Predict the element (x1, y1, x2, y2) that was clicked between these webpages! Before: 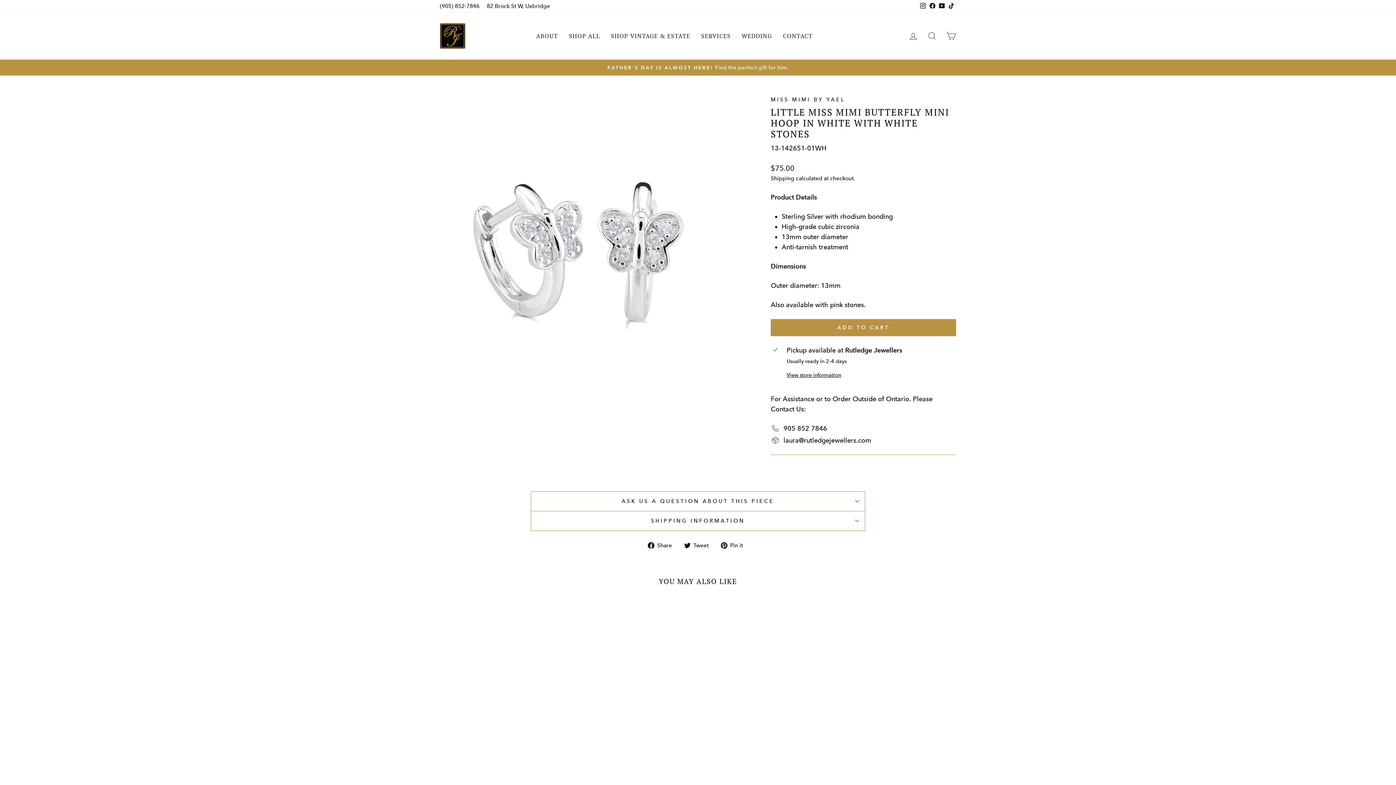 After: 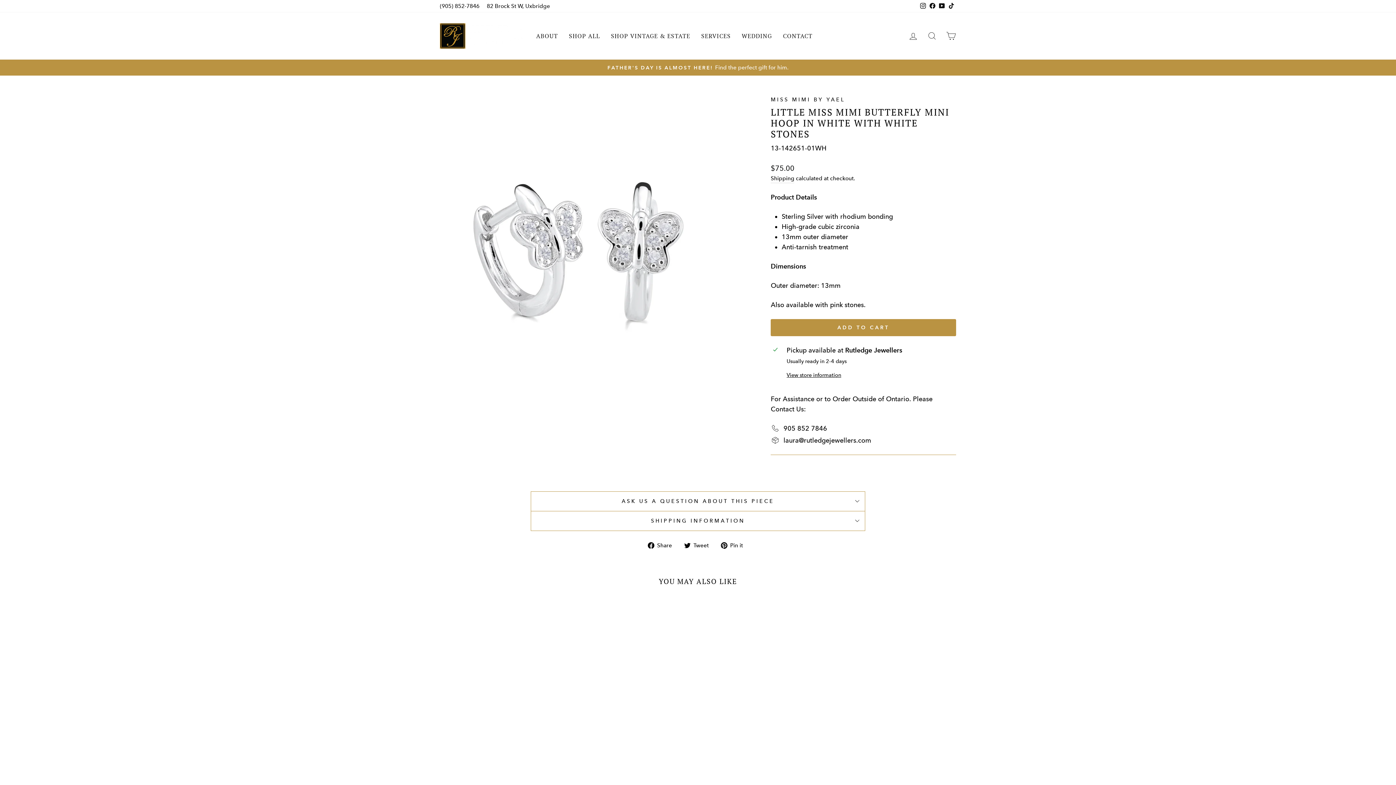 Action: label: (905) 852-7846 bbox: (436, 0, 483, 12)